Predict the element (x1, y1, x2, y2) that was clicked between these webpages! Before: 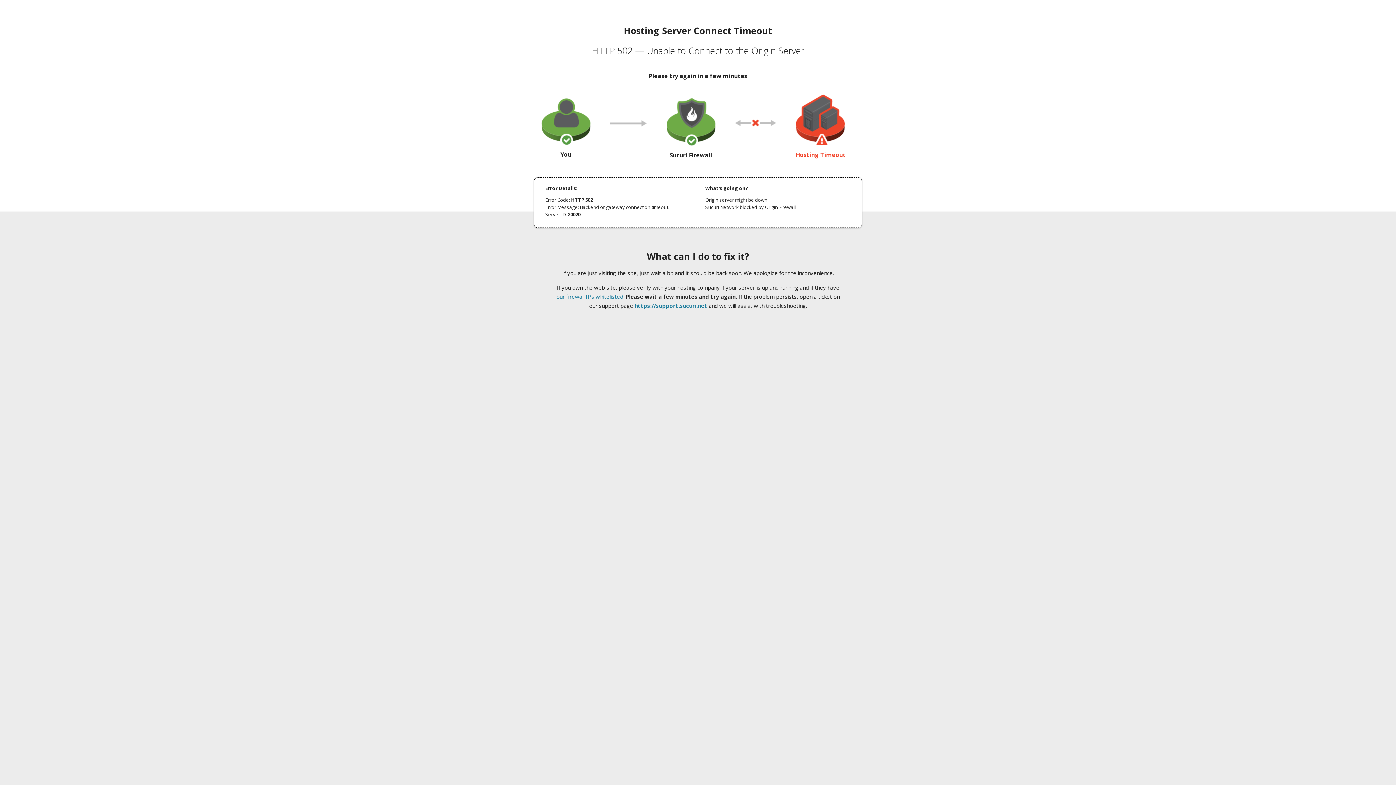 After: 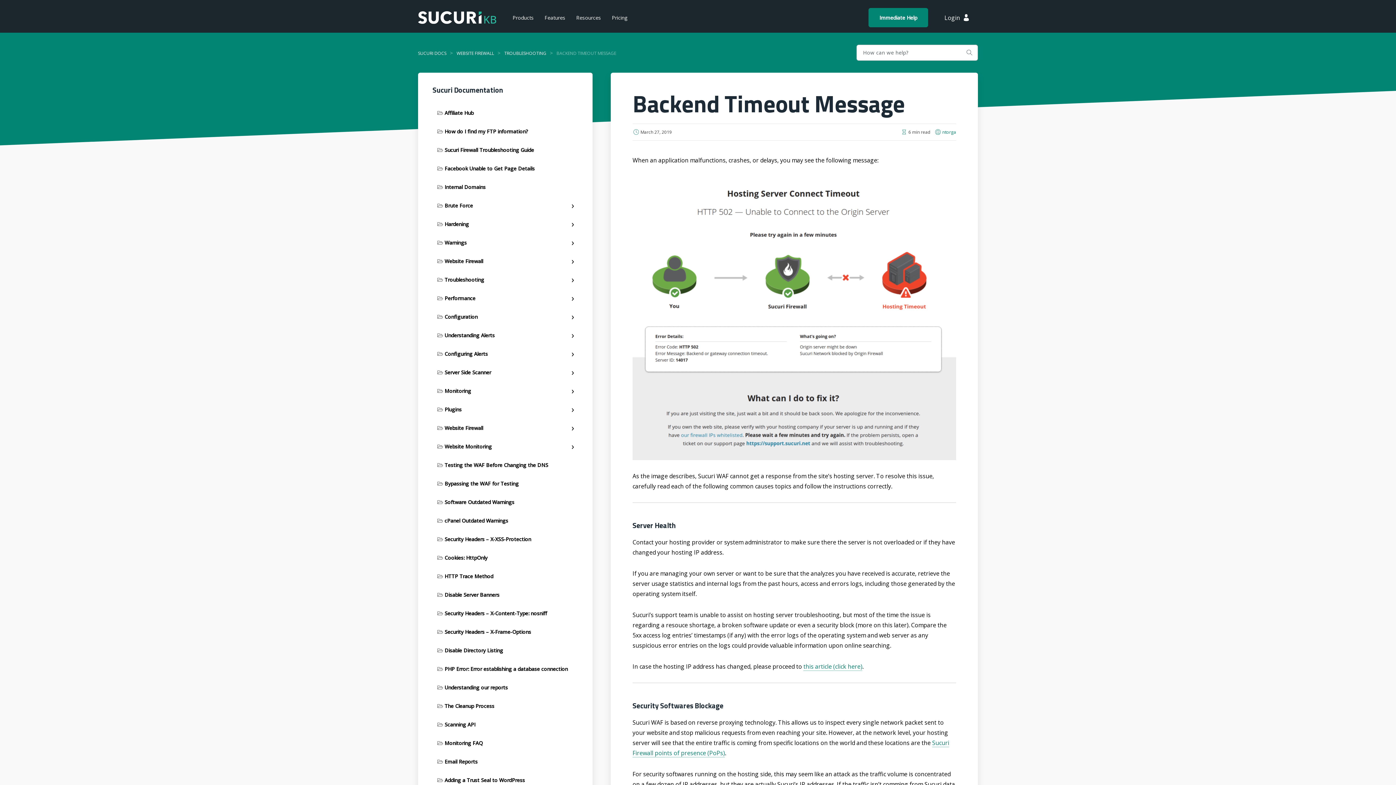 Action: label: our firewall IPs whitelisted bbox: (556, 293, 623, 300)